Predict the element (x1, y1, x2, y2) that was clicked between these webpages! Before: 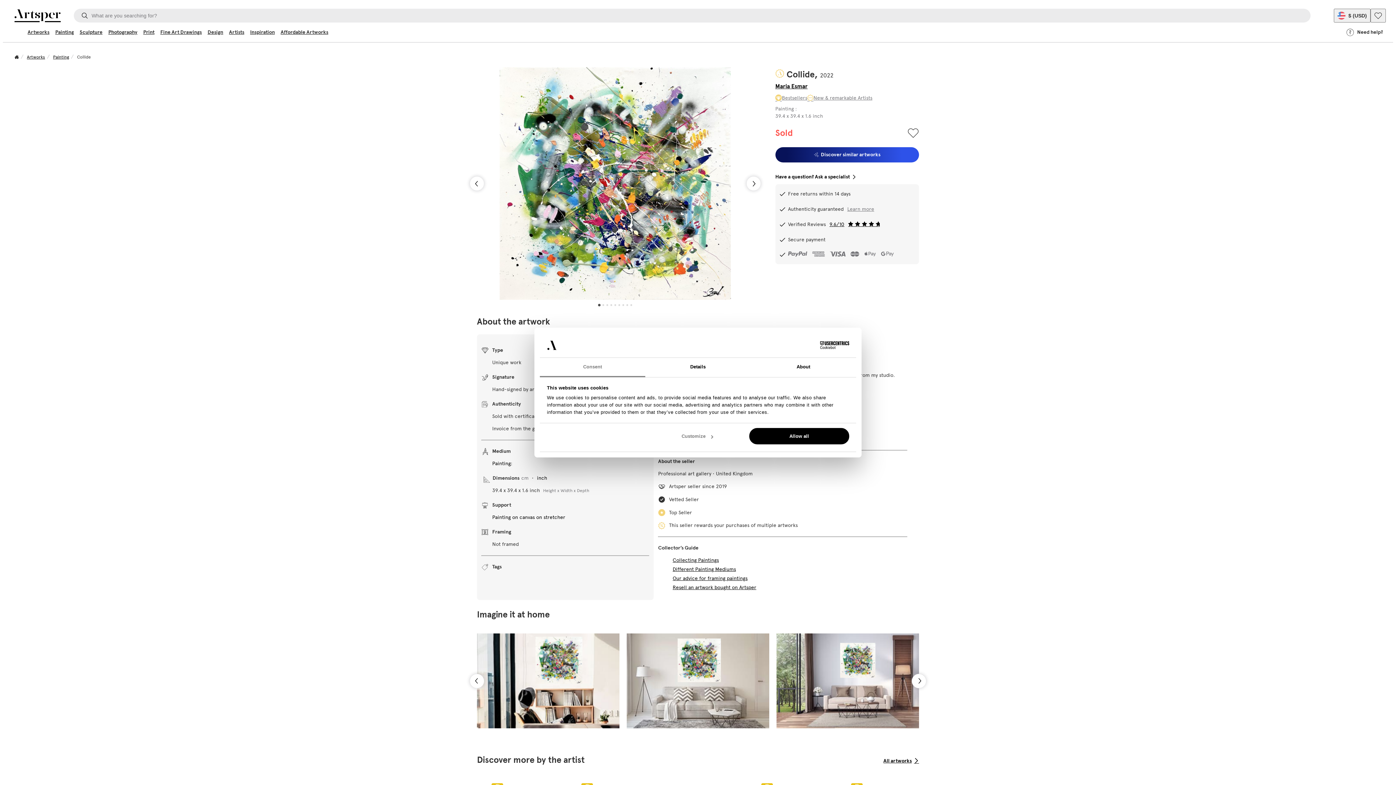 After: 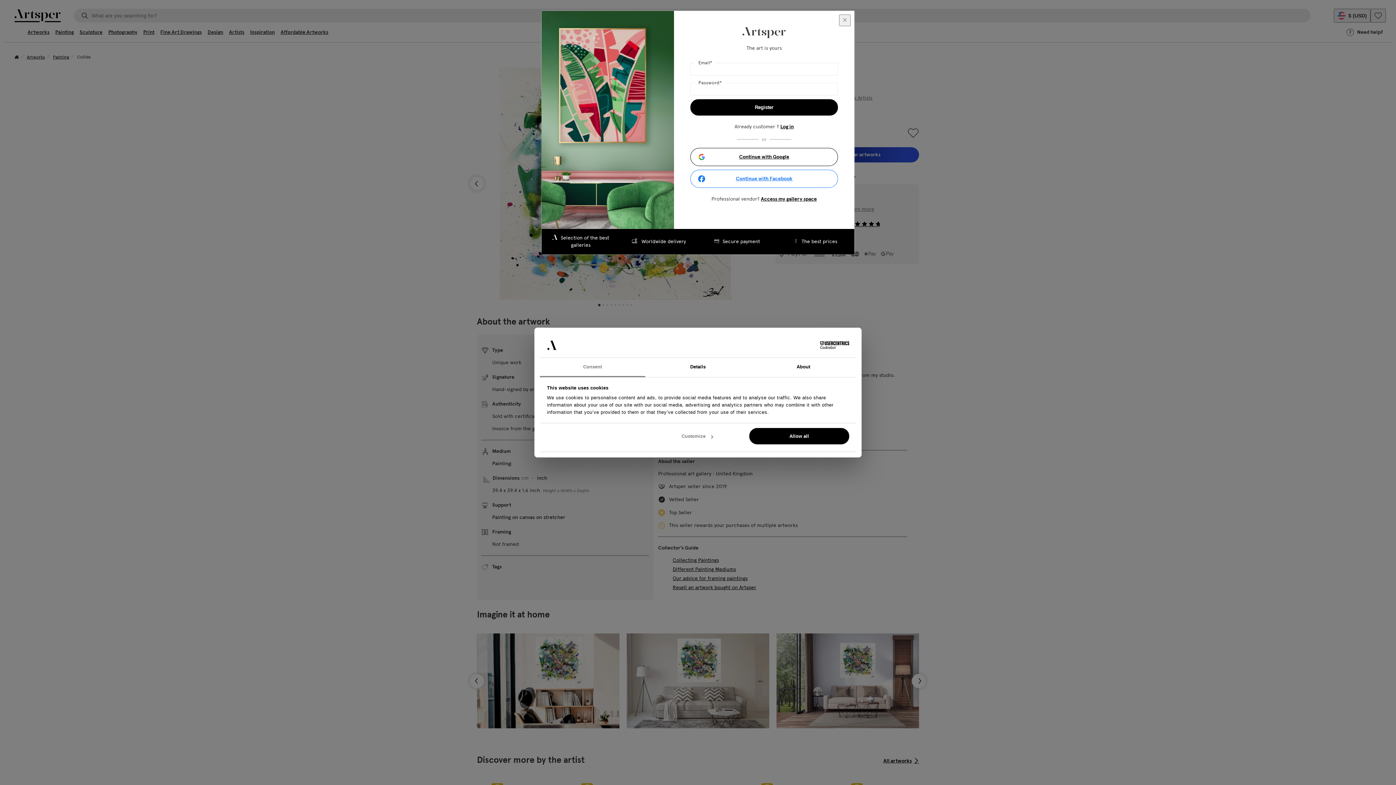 Action: label: Consent bbox: (540, 357, 645, 377)